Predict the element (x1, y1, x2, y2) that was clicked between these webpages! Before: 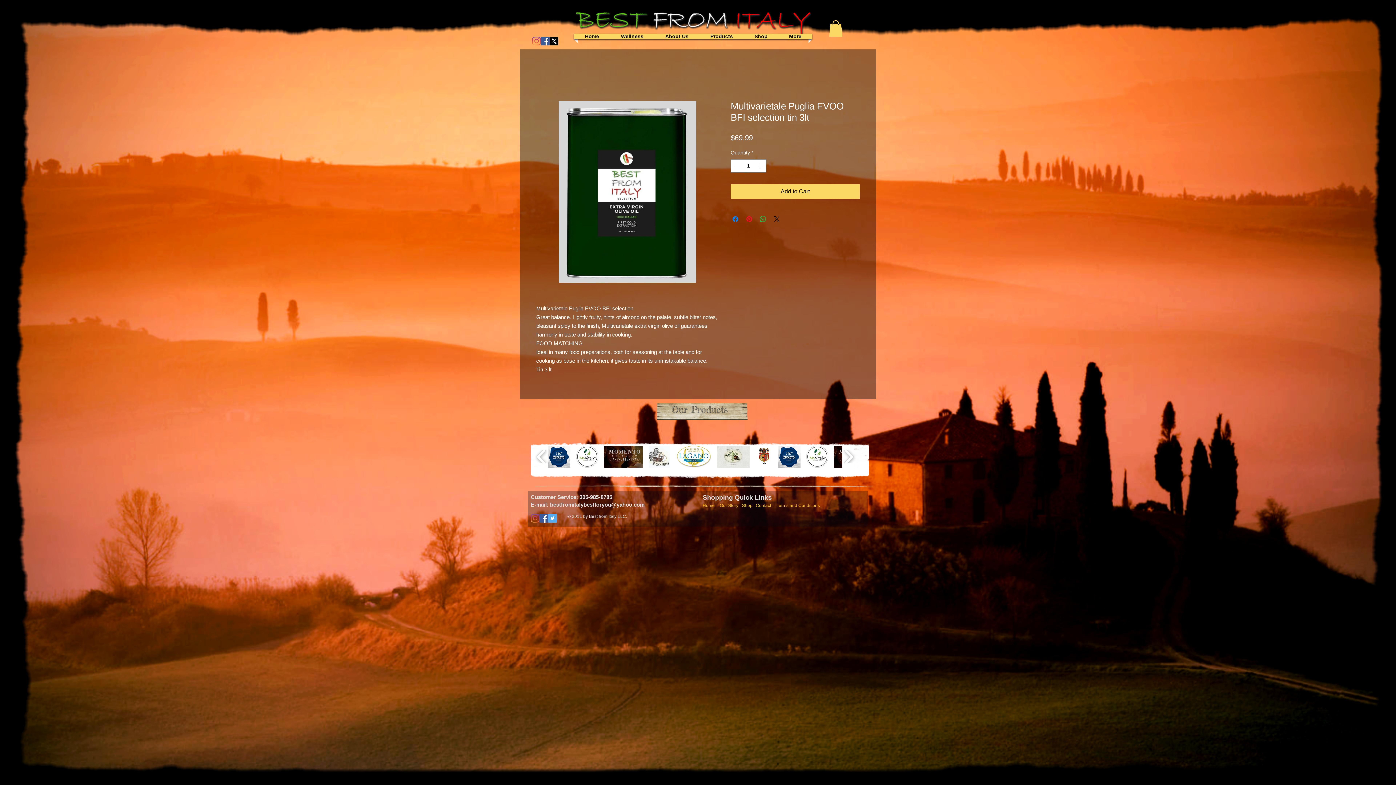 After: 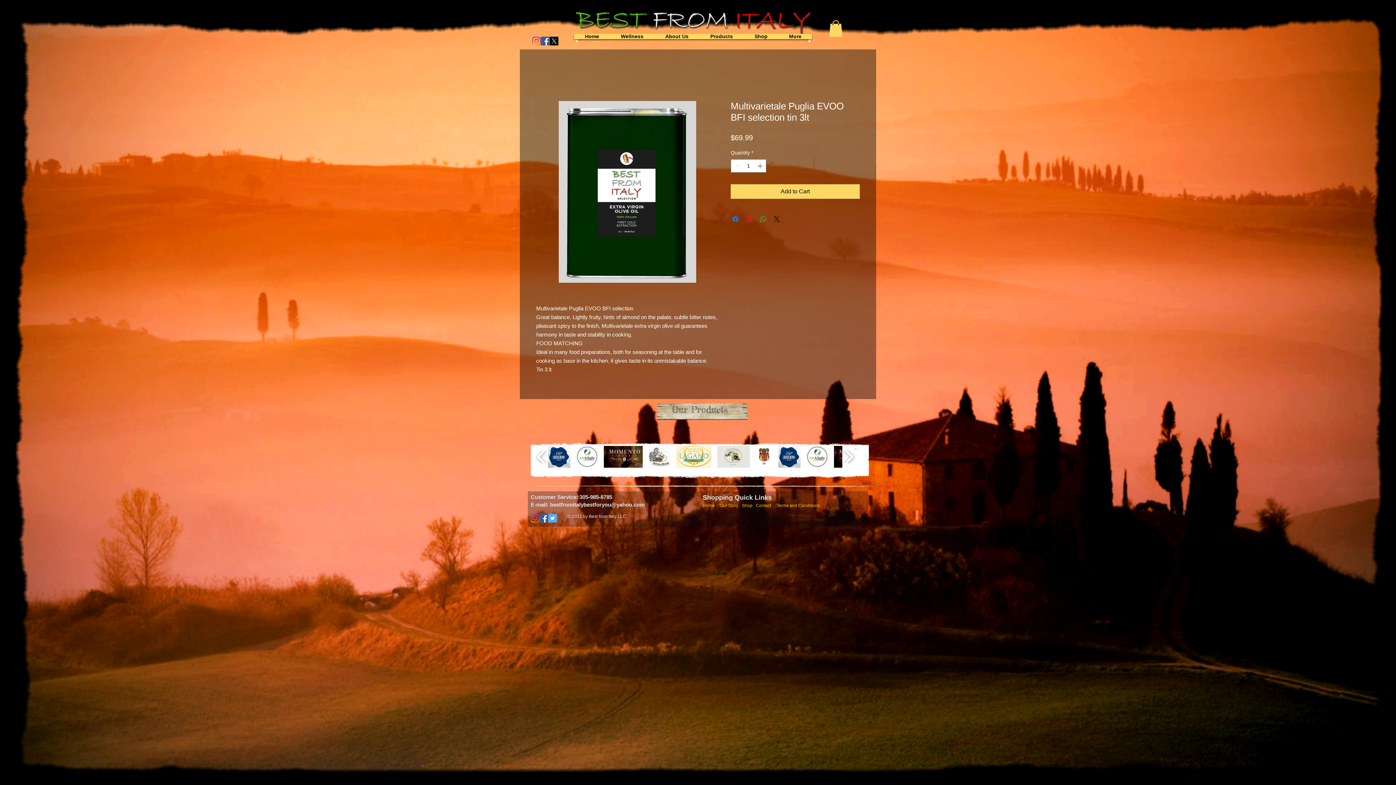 Action: label: Pasta Lagano bbox: (676, 446, 711, 468)